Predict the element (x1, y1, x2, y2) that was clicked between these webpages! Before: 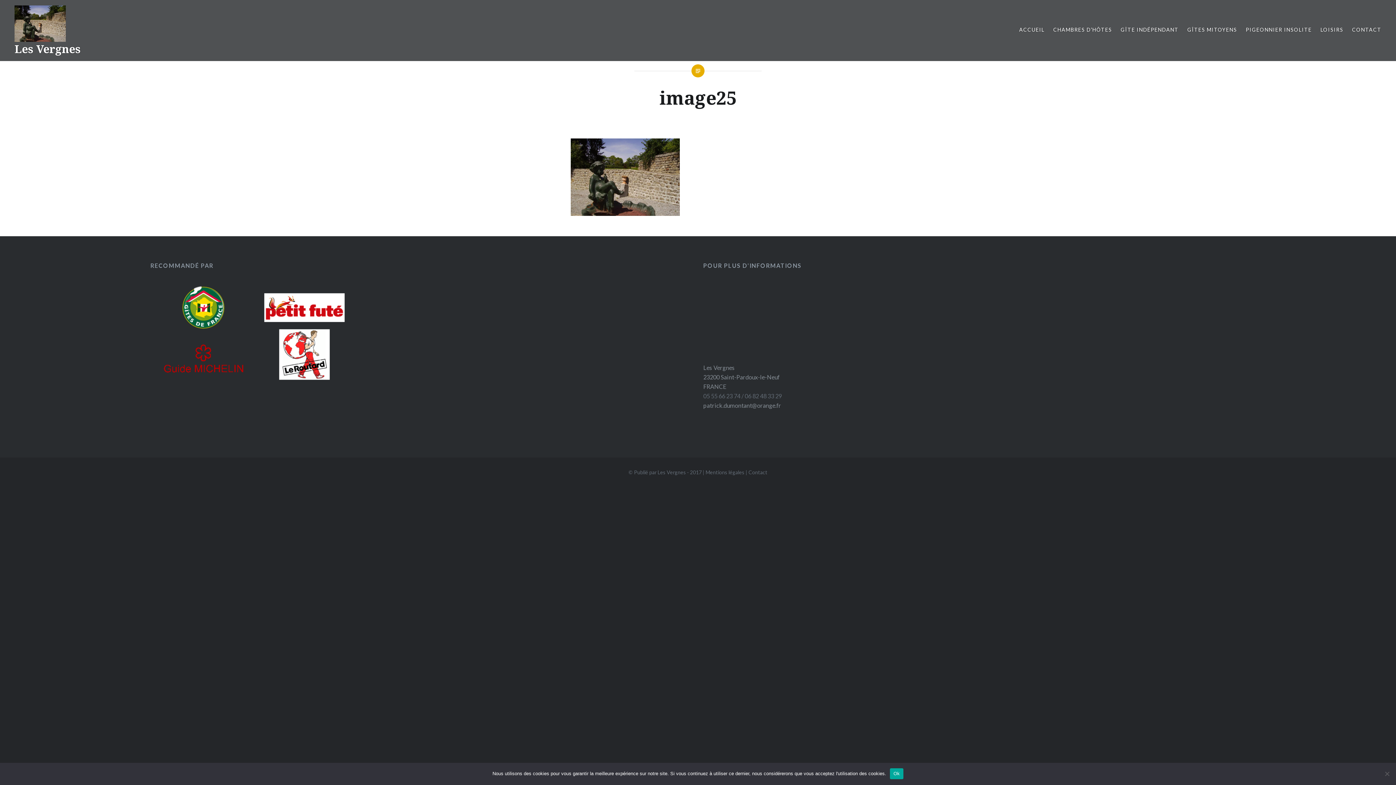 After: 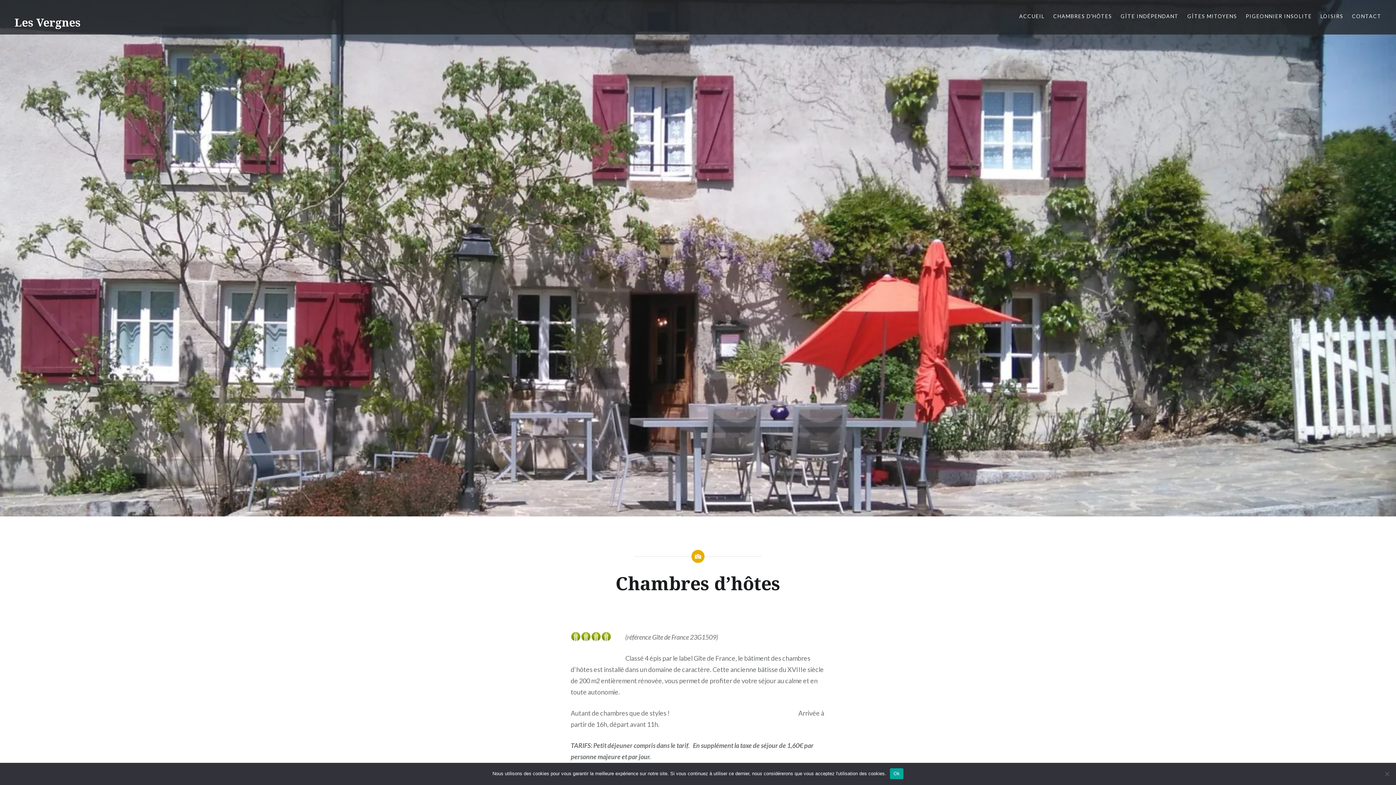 Action: bbox: (1053, 25, 1112, 33) label: CHAMBRES D’HÔTES